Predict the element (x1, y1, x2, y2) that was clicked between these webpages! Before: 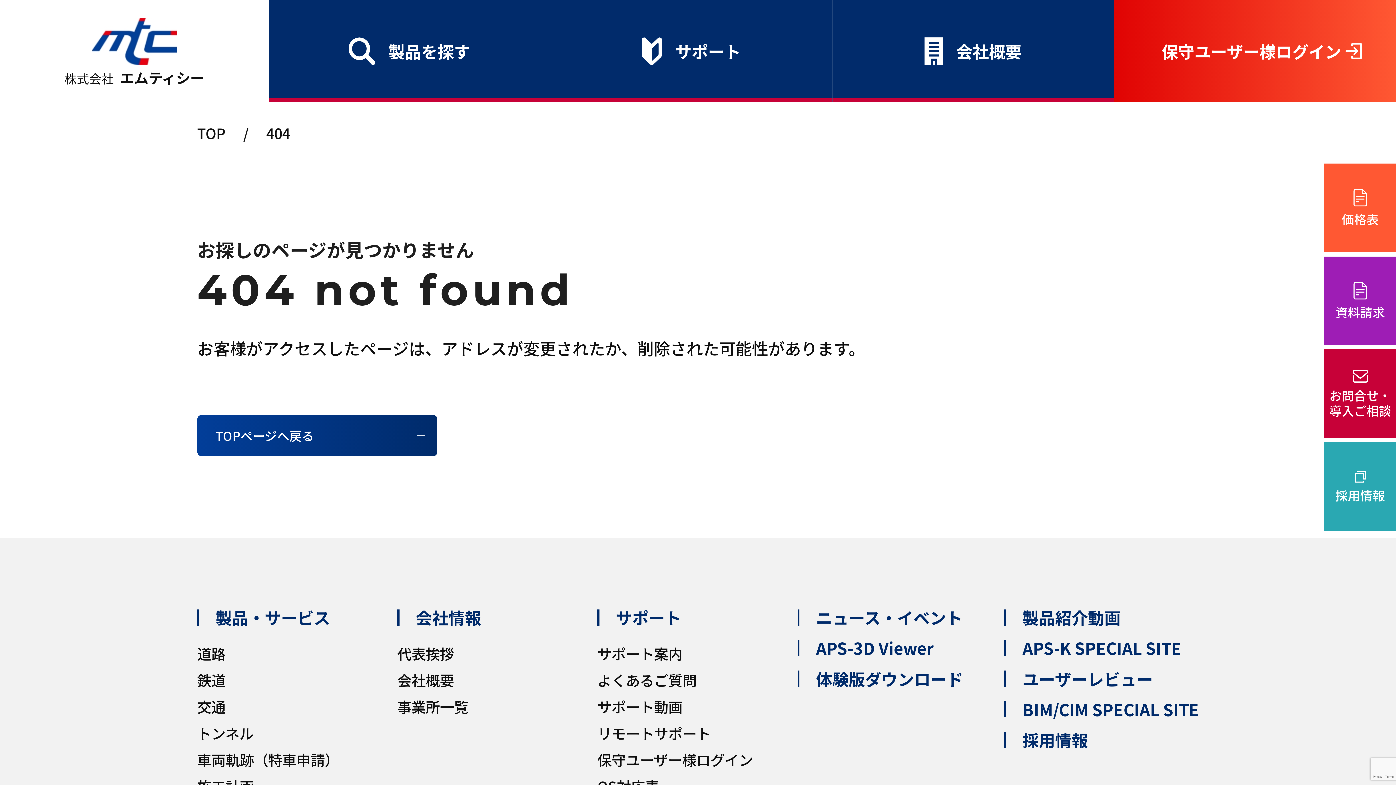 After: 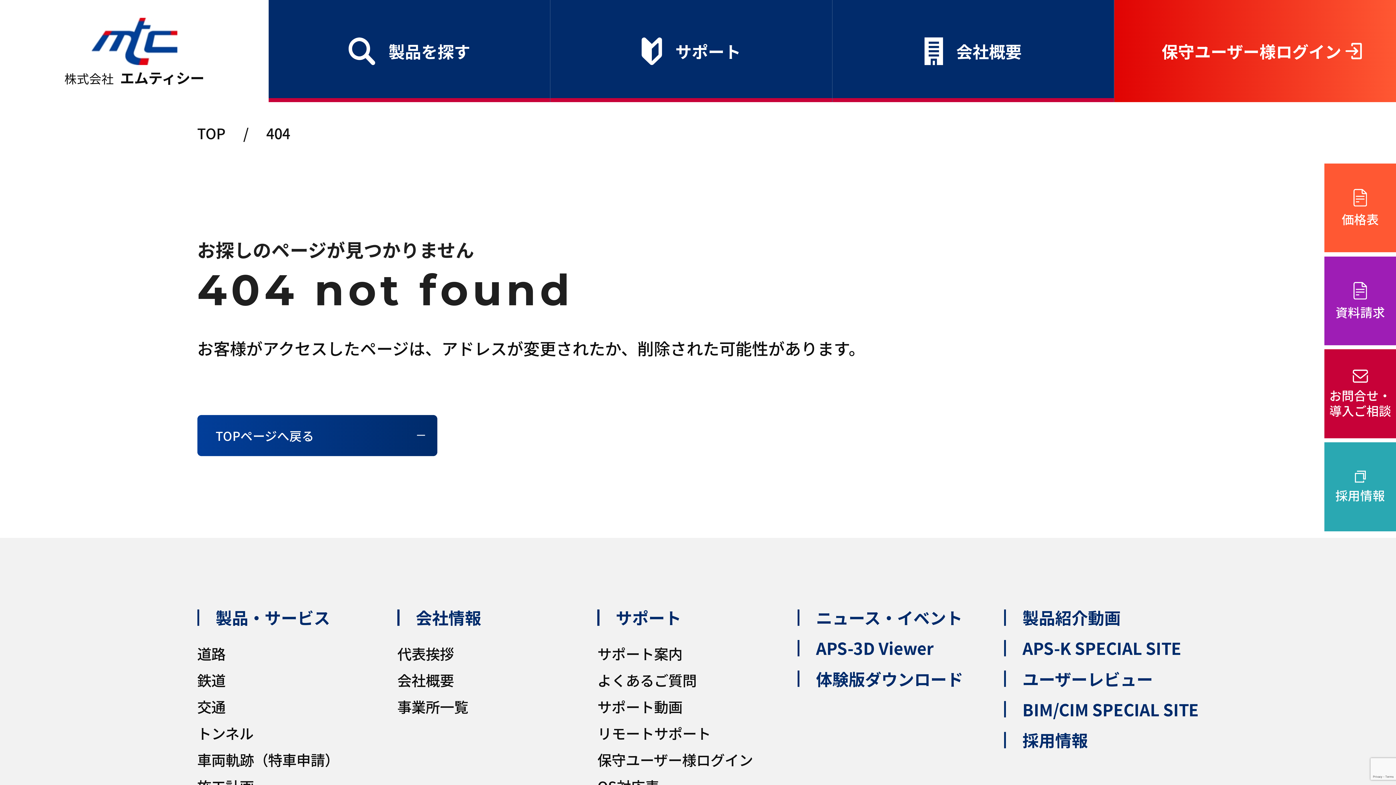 Action: bbox: (597, 749, 753, 770) label: 保守ユーザー様ログイン